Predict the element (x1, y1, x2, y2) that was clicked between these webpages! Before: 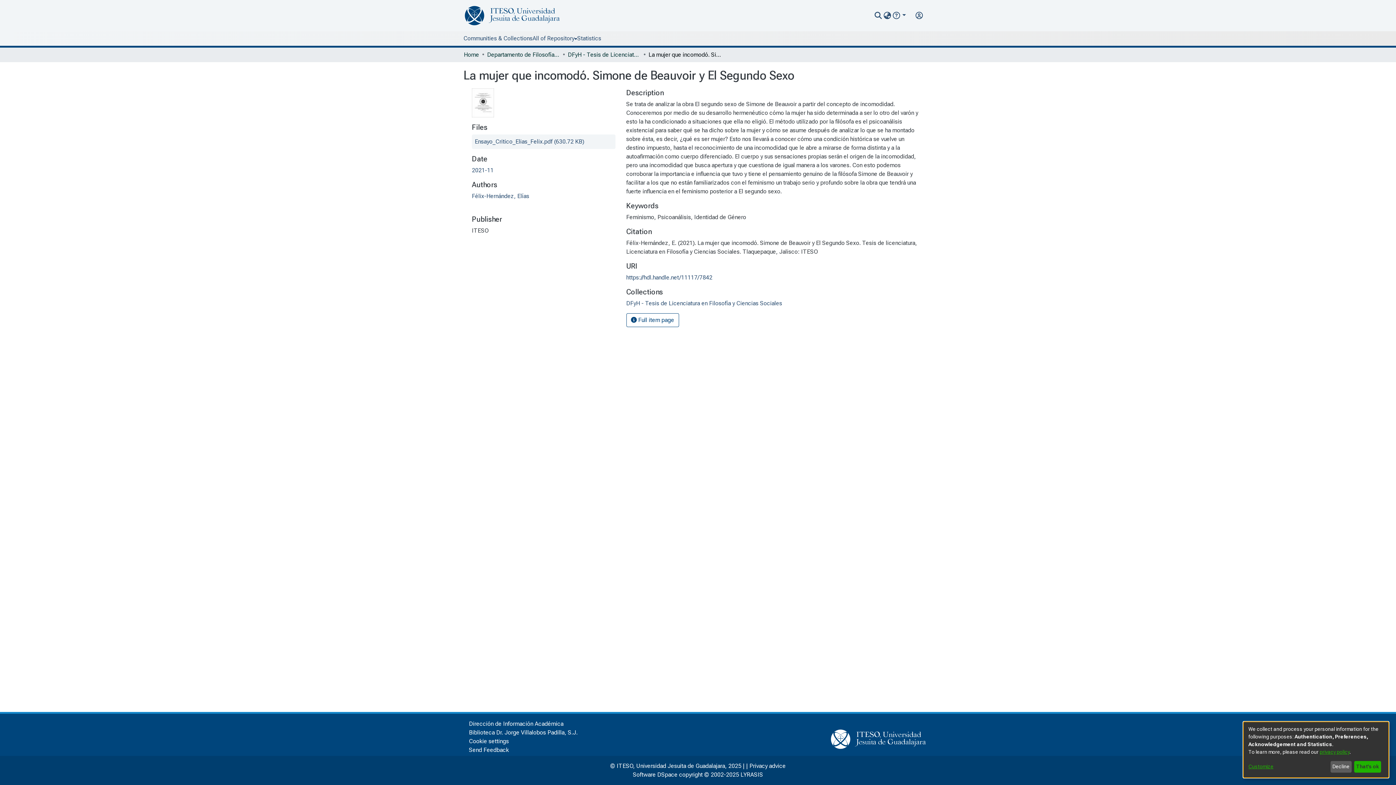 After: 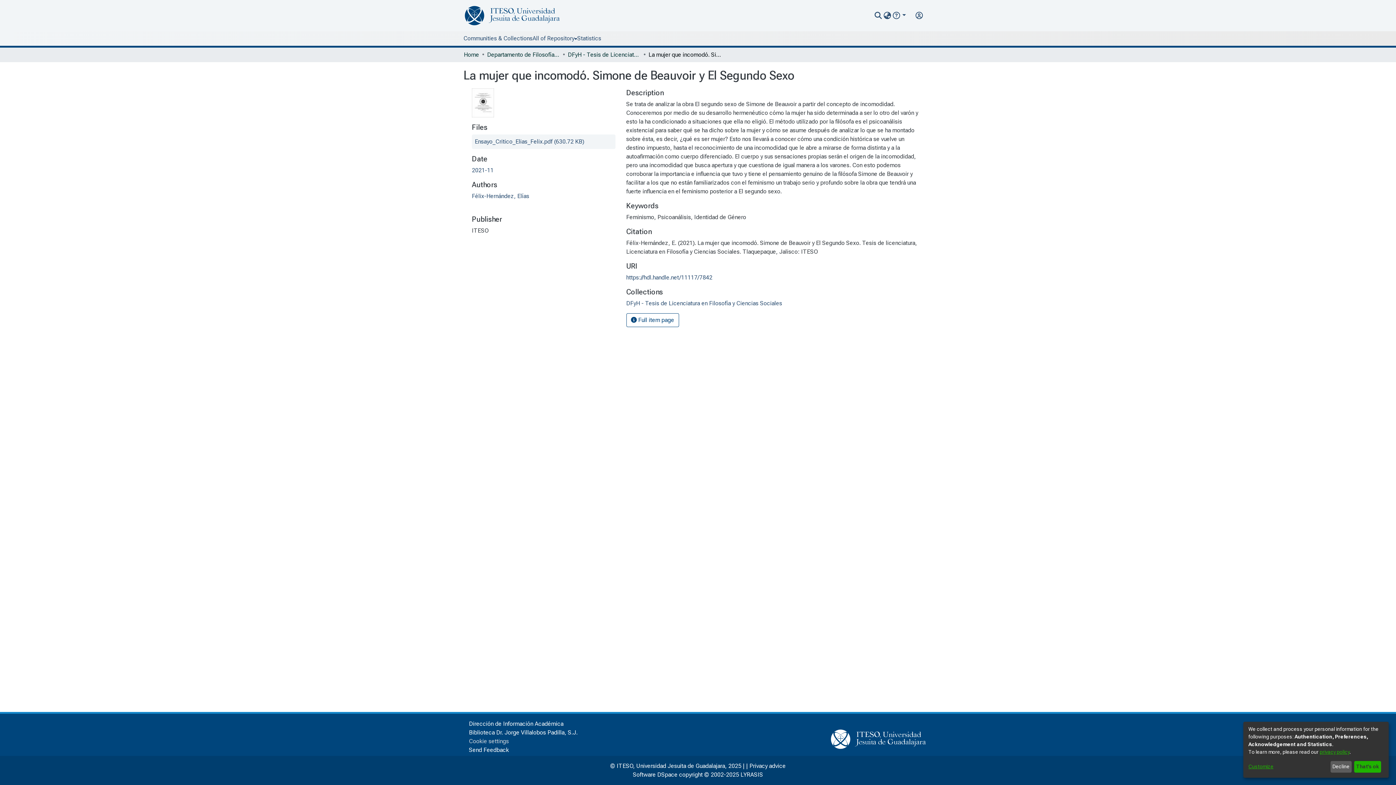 Action: label: Cookie settings bbox: (469, 738, 509, 745)